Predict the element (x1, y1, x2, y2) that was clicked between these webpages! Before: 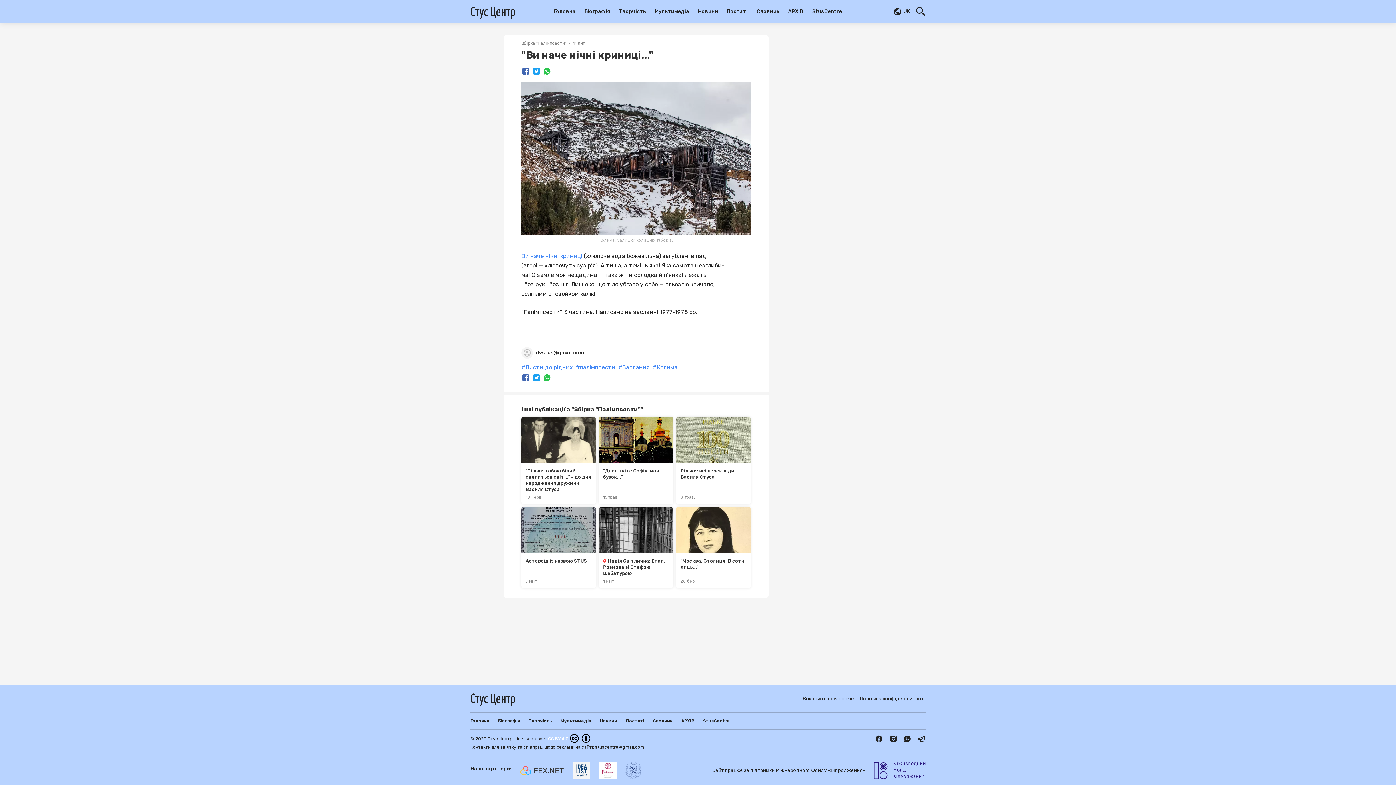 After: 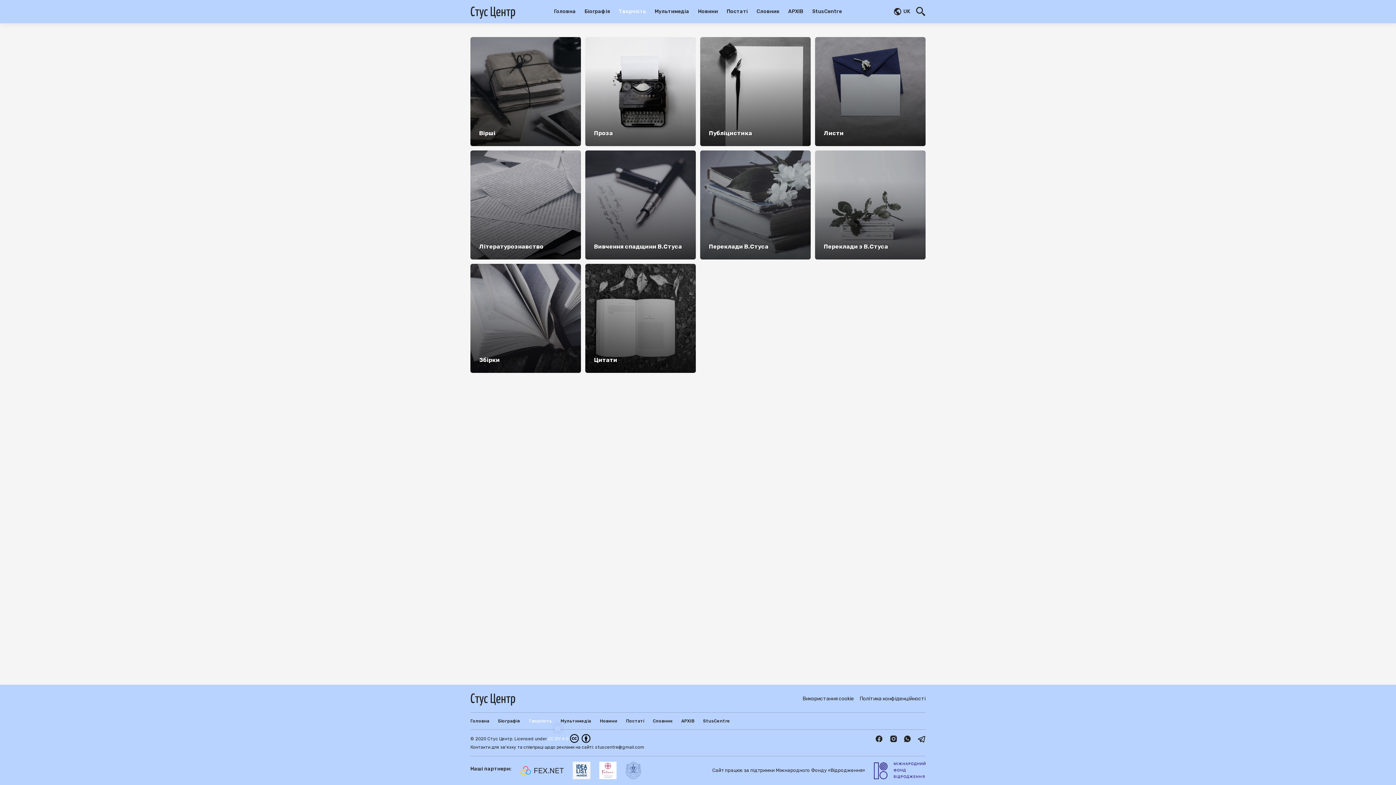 Action: label: Творчість bbox: (528, 717, 552, 725)